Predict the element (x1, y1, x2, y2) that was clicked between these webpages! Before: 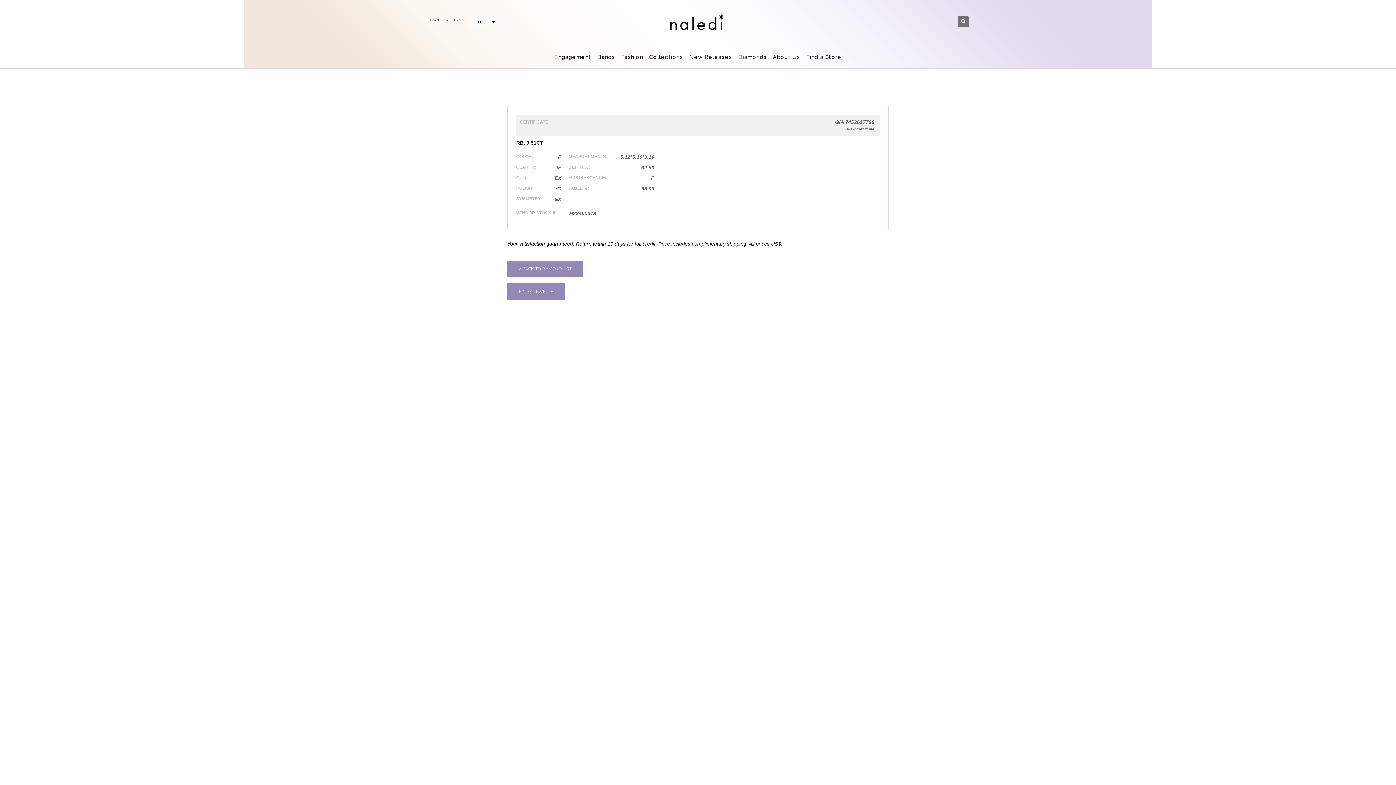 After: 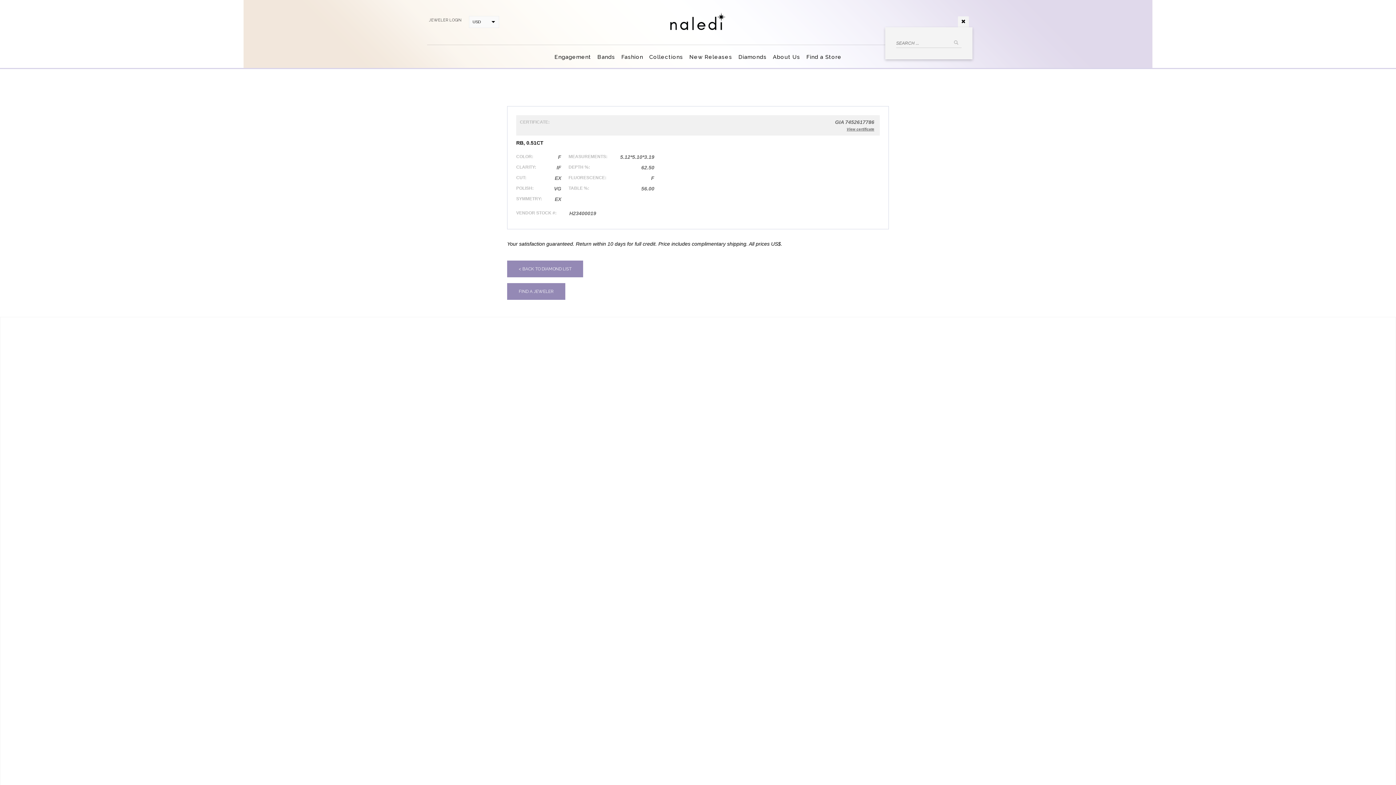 Action: bbox: (958, 16, 969, 27)